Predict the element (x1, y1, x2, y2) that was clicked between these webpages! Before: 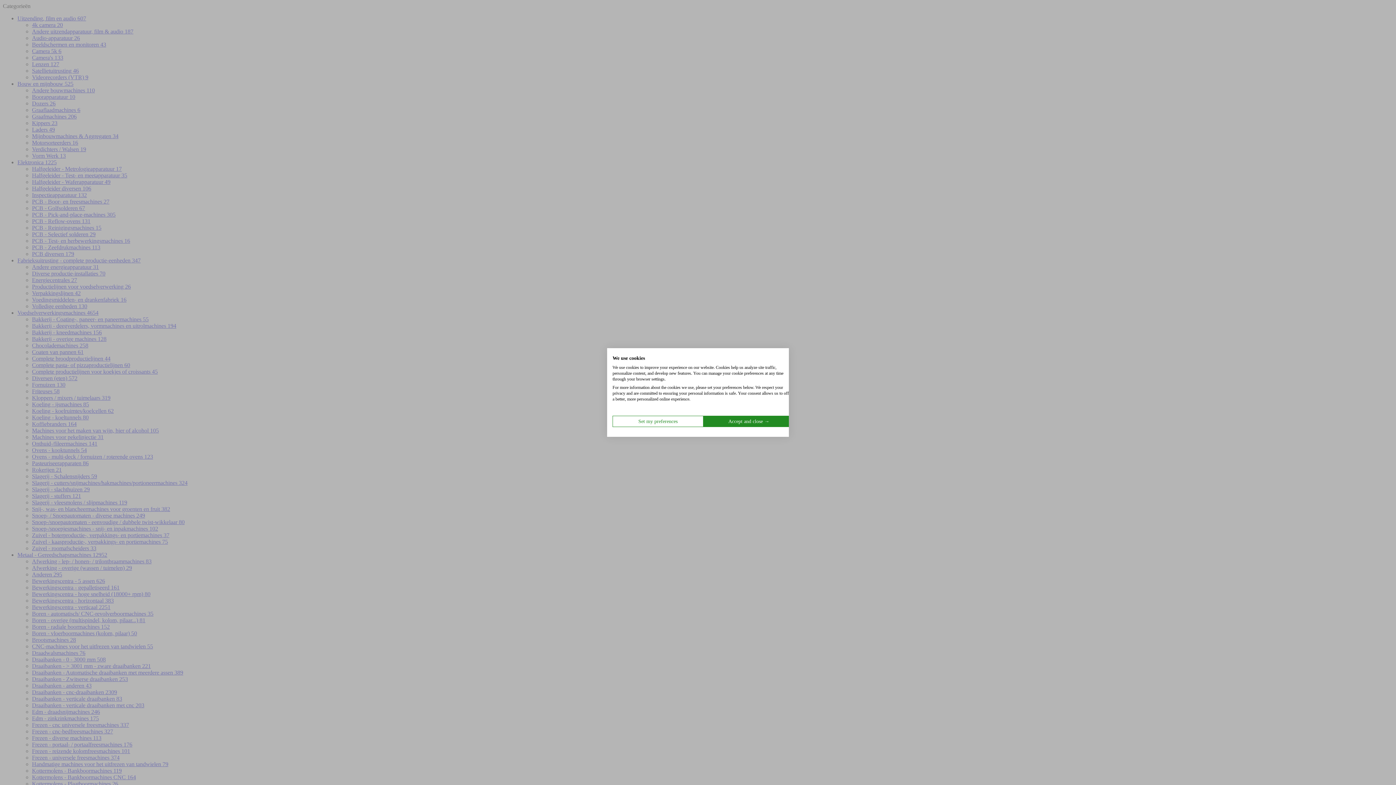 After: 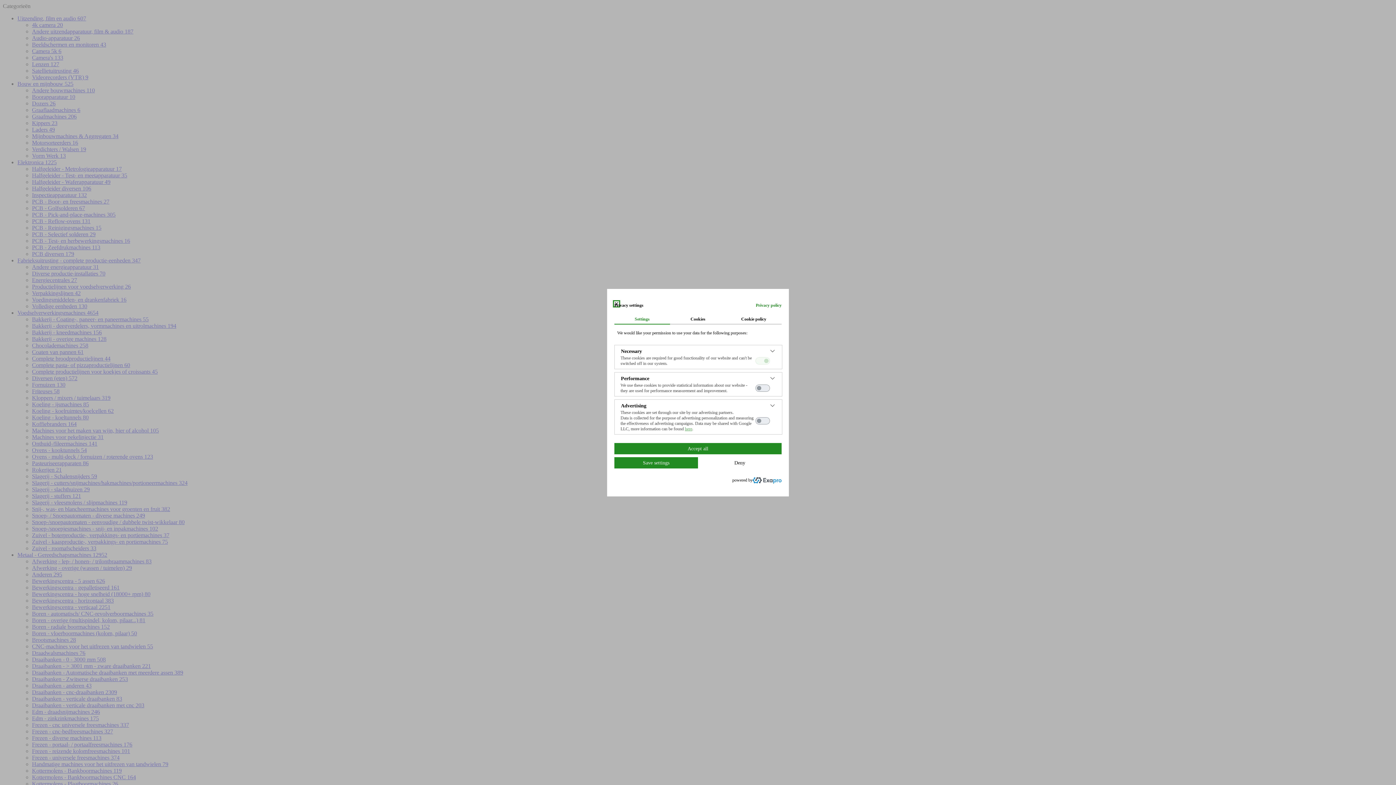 Action: label: Adjust cookie preferences bbox: (612, 416, 703, 427)